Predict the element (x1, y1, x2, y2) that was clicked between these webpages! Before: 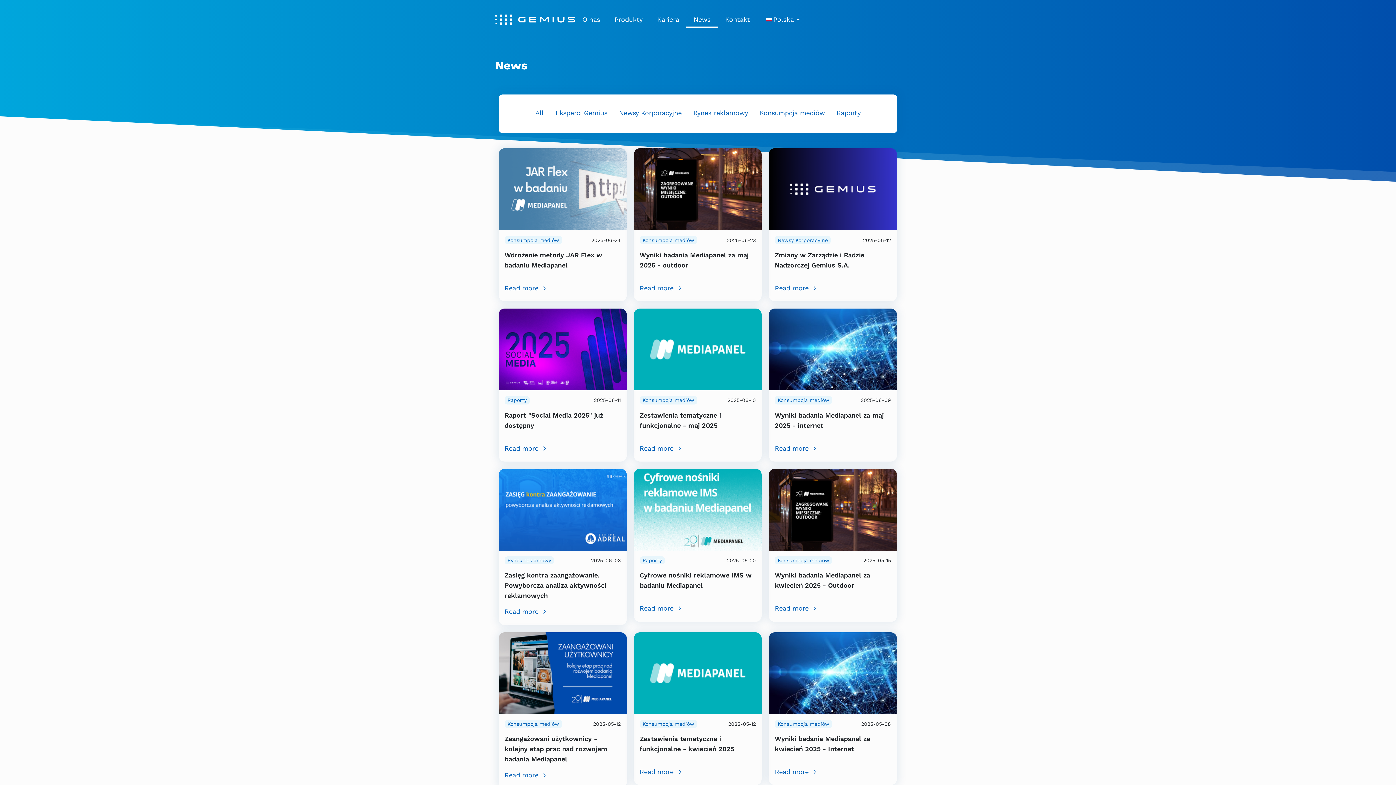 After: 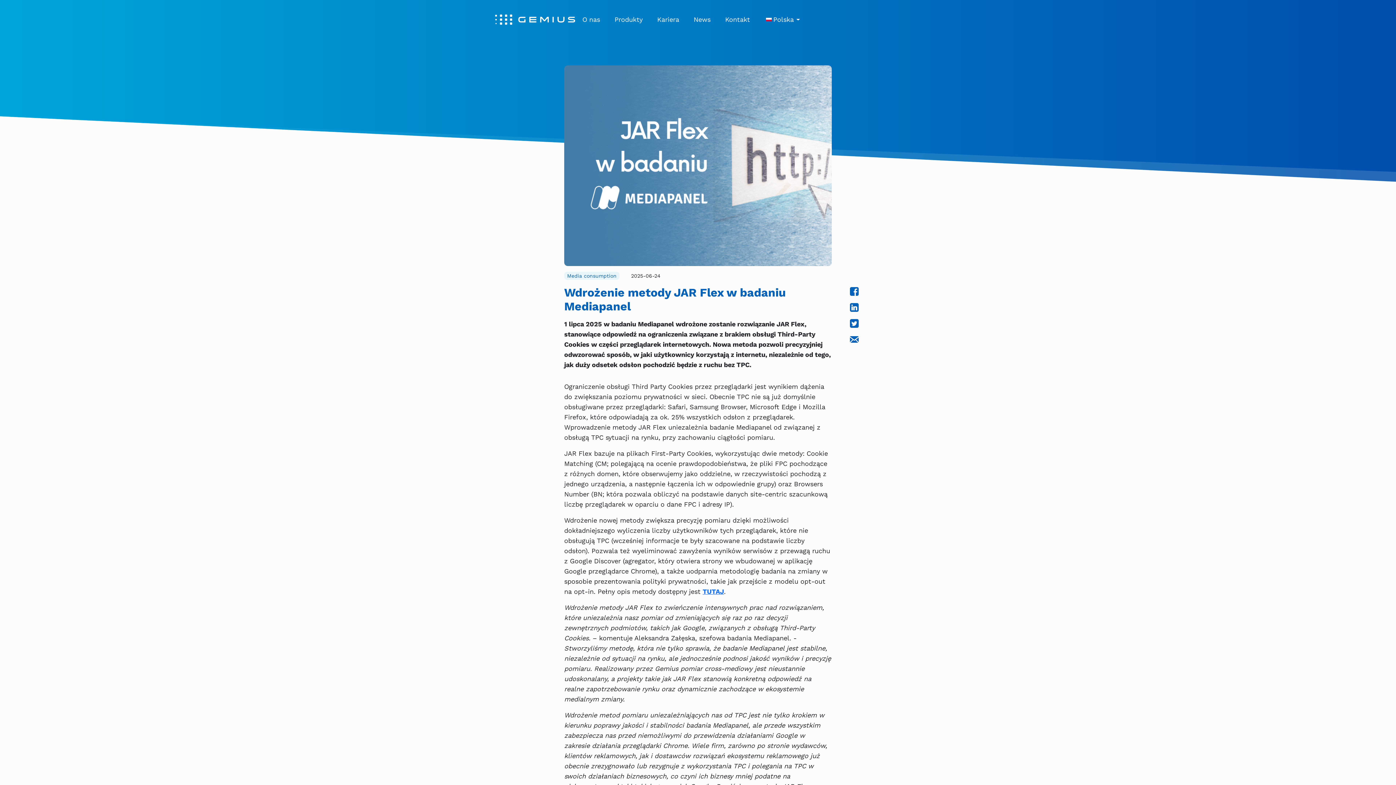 Action: bbox: (498, 184, 626, 192)